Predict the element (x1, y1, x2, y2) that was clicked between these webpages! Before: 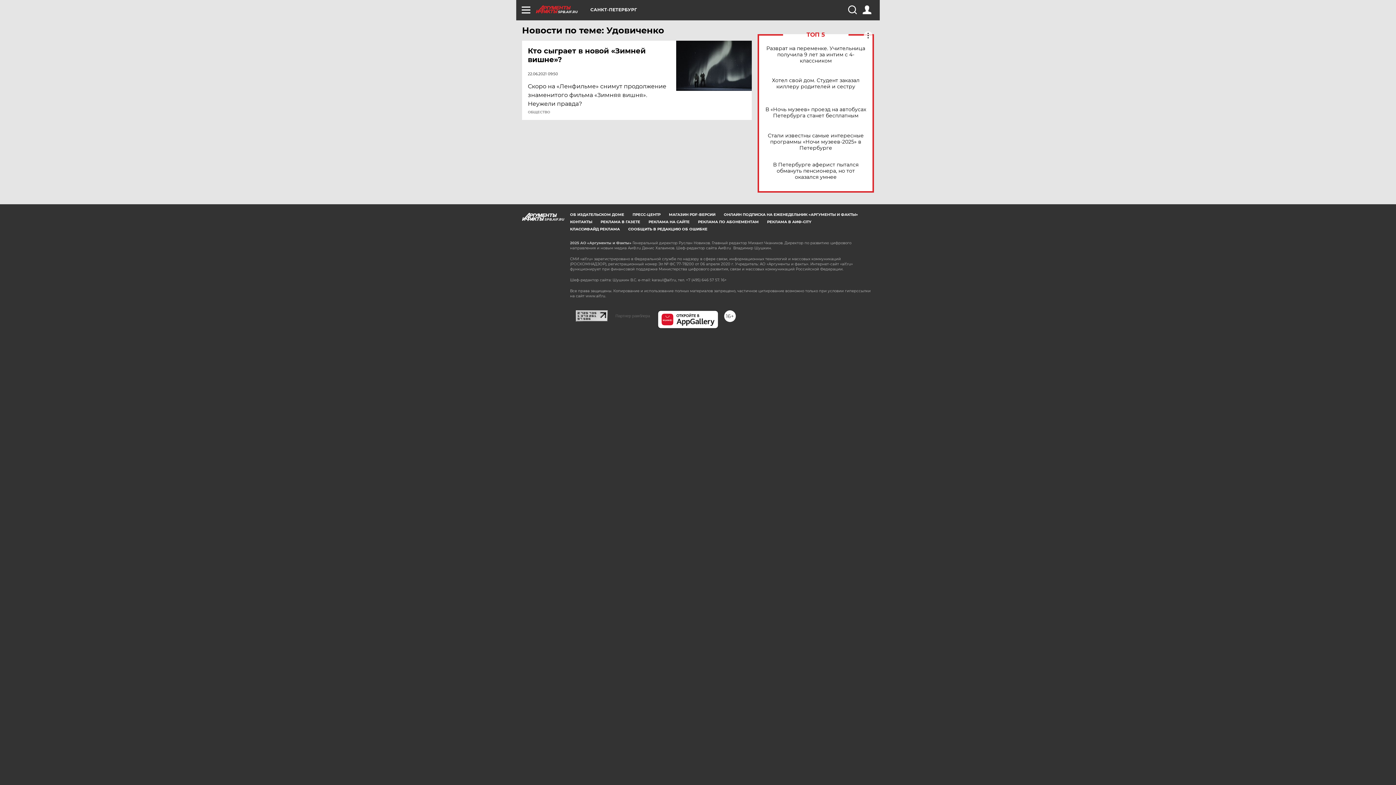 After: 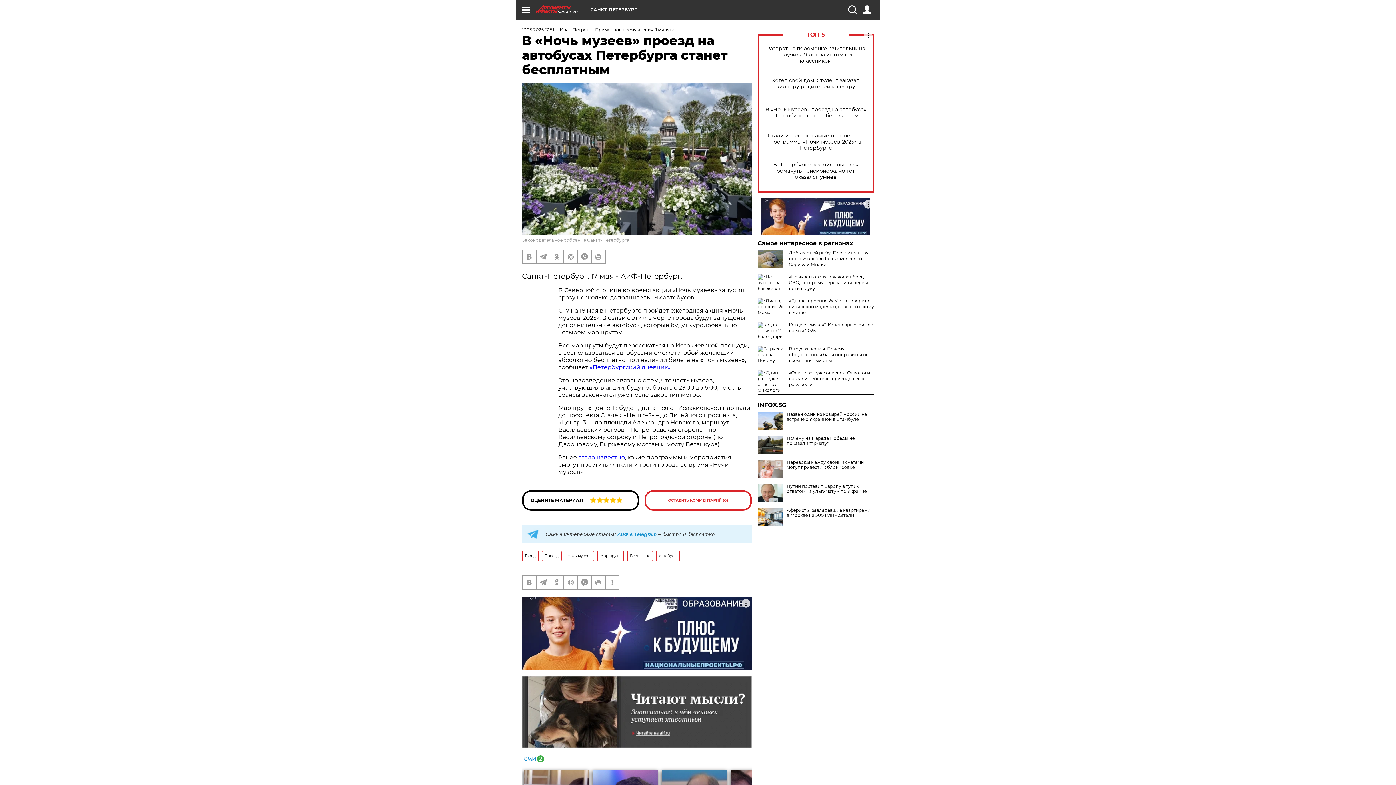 Action: bbox: (765, 106, 866, 118) label: В «Ночь музеев» проезд на автобусах Петербурга станет бесплатным